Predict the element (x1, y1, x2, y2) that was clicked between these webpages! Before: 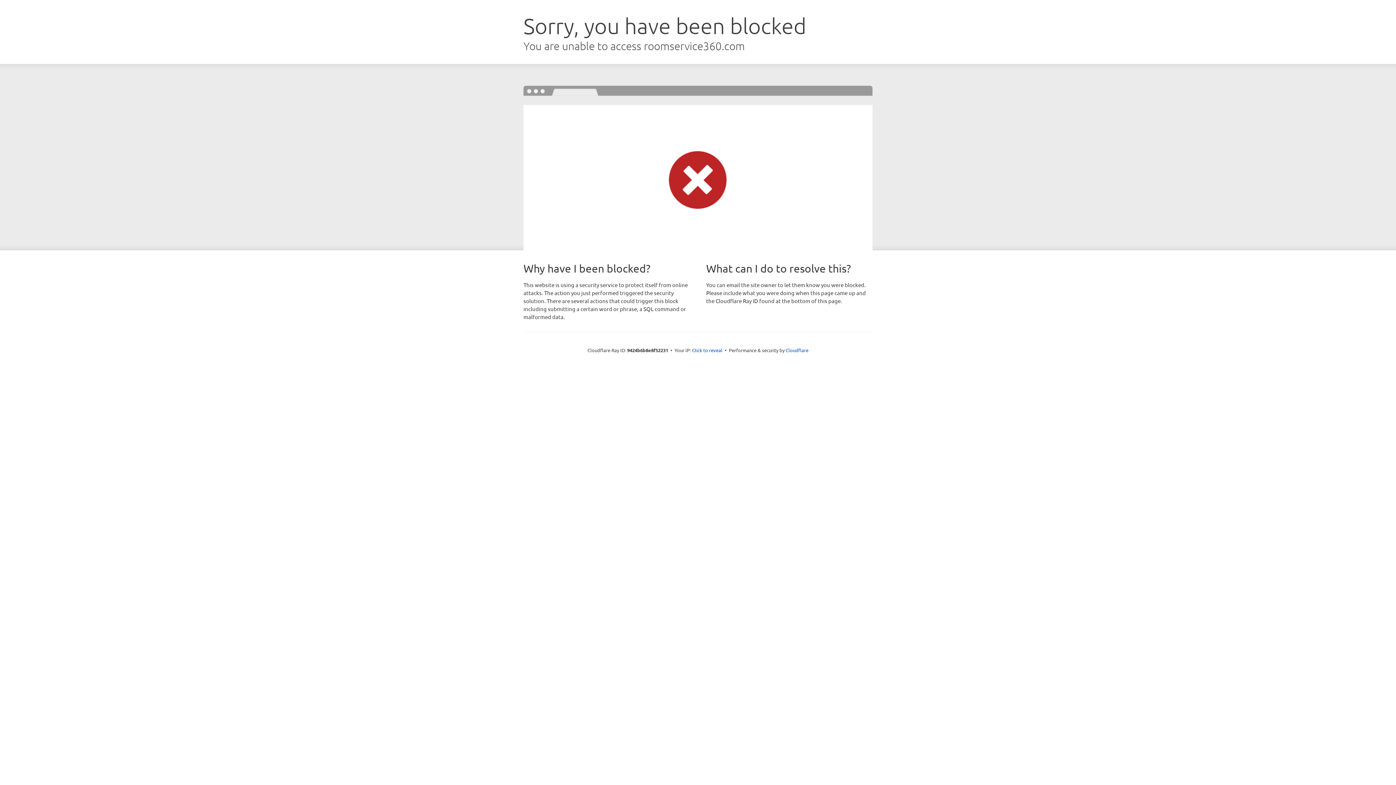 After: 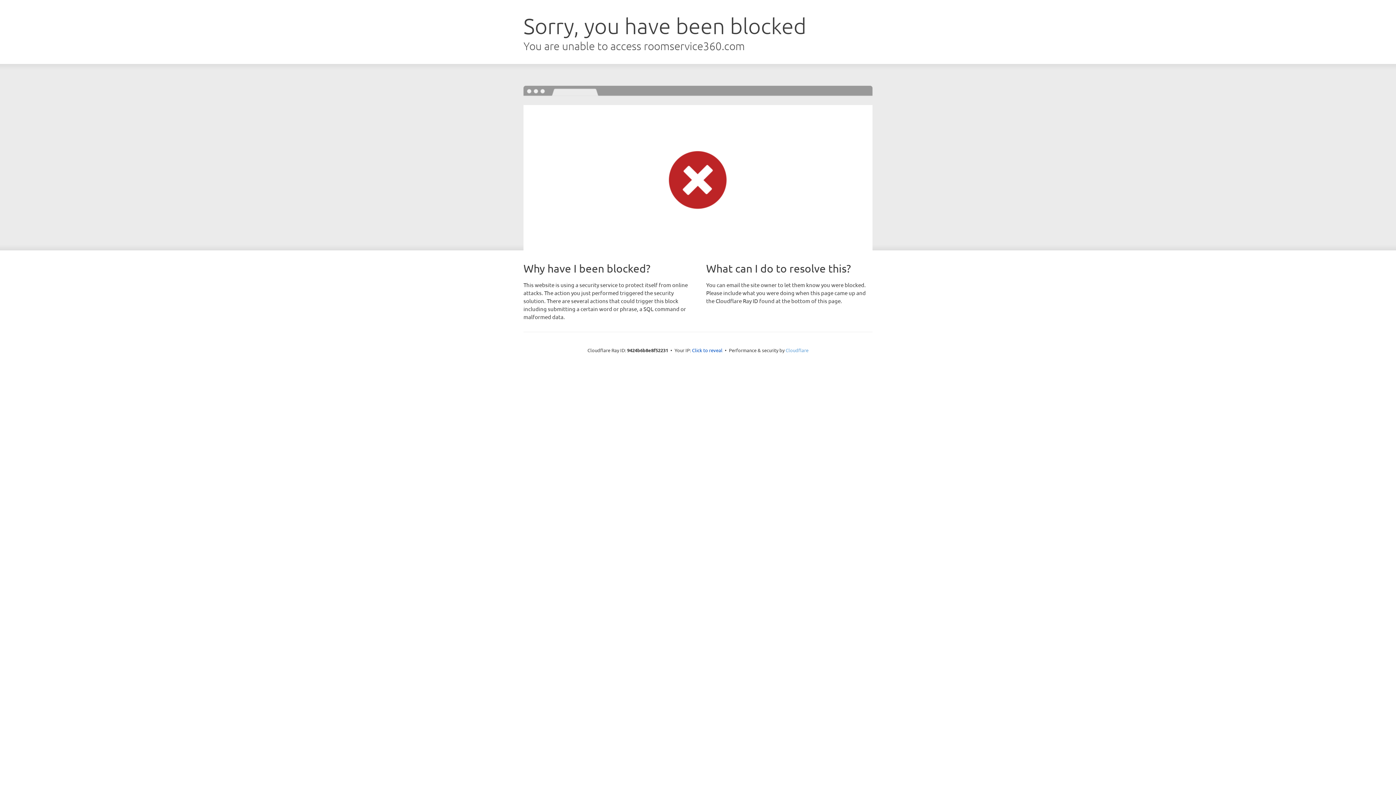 Action: bbox: (785, 347, 808, 353) label: Cloudflare